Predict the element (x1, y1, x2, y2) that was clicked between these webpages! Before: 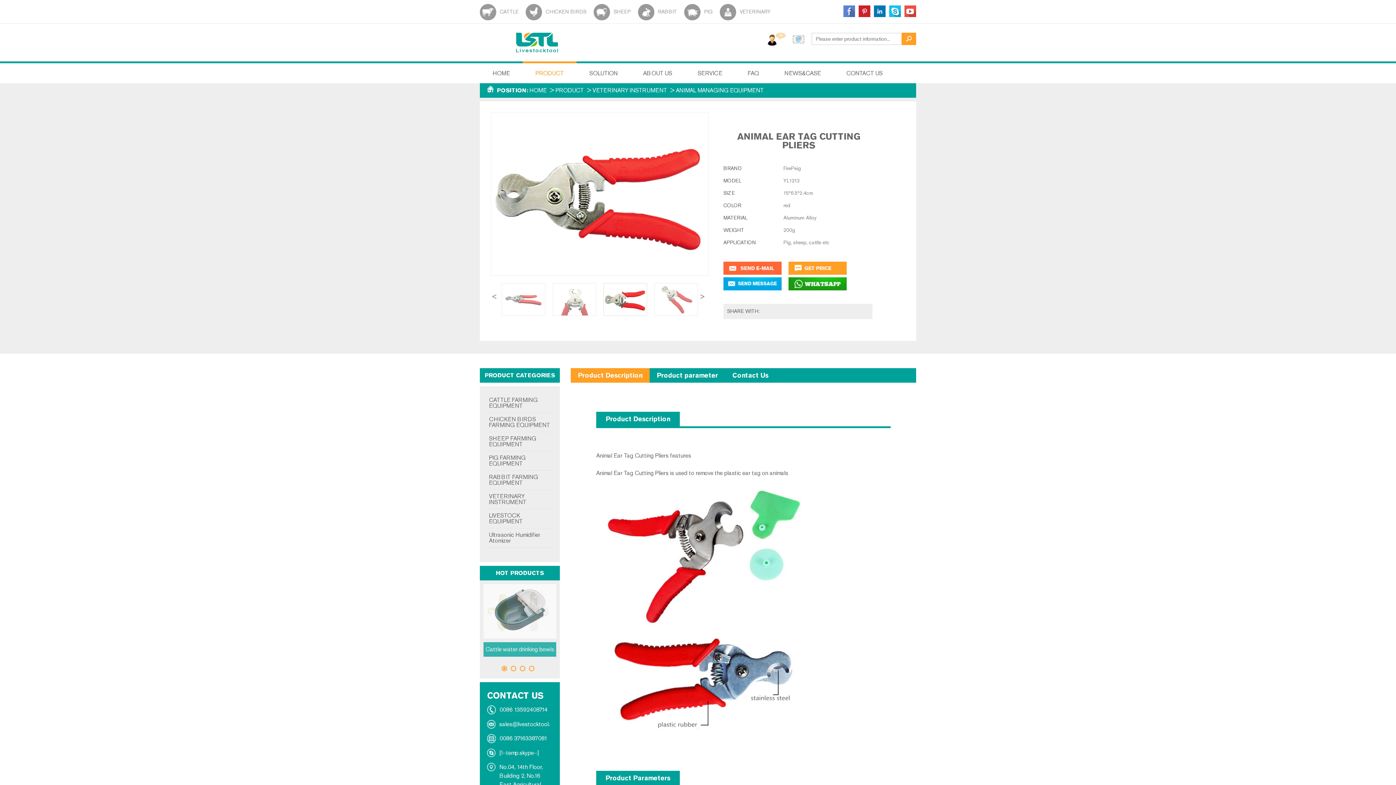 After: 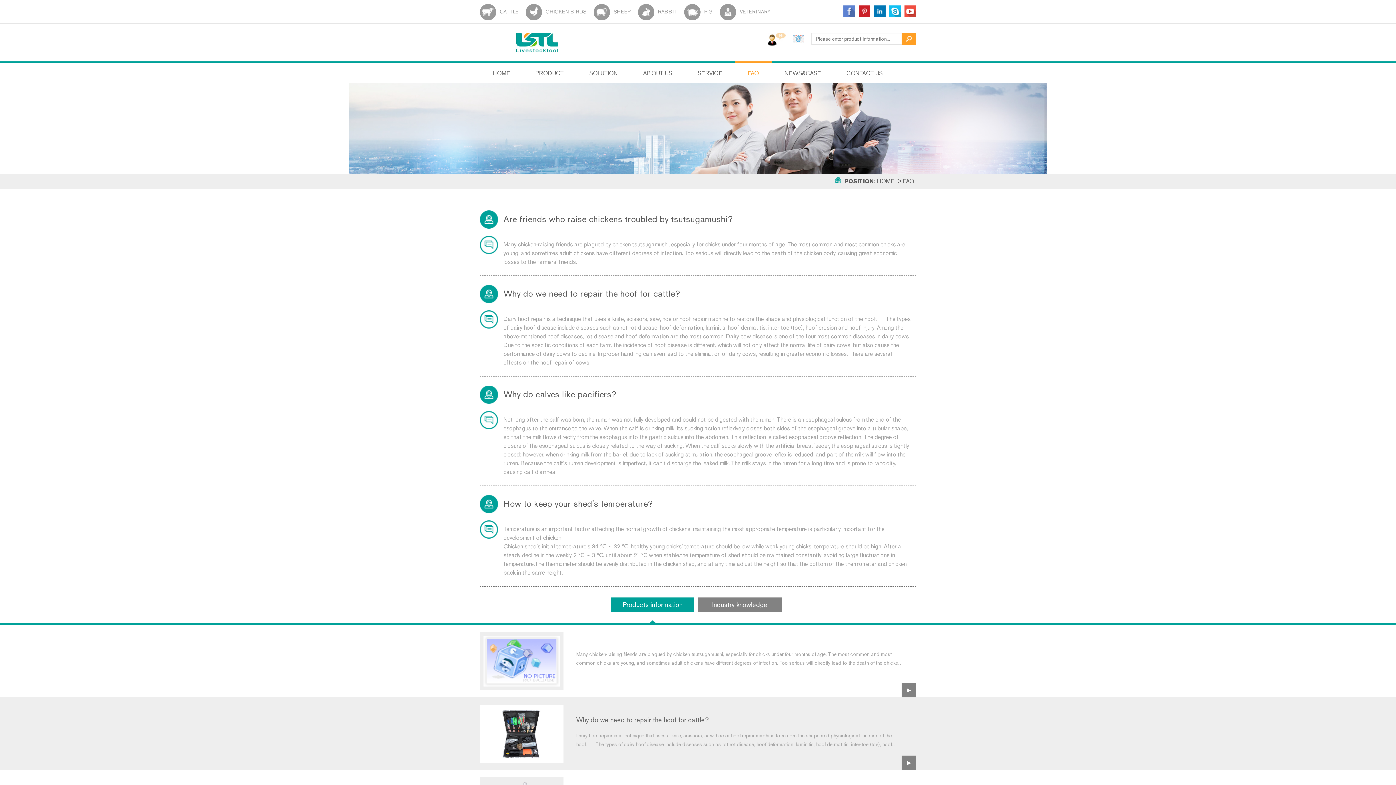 Action: label: FAQ bbox: (735, 61, 772, 83)